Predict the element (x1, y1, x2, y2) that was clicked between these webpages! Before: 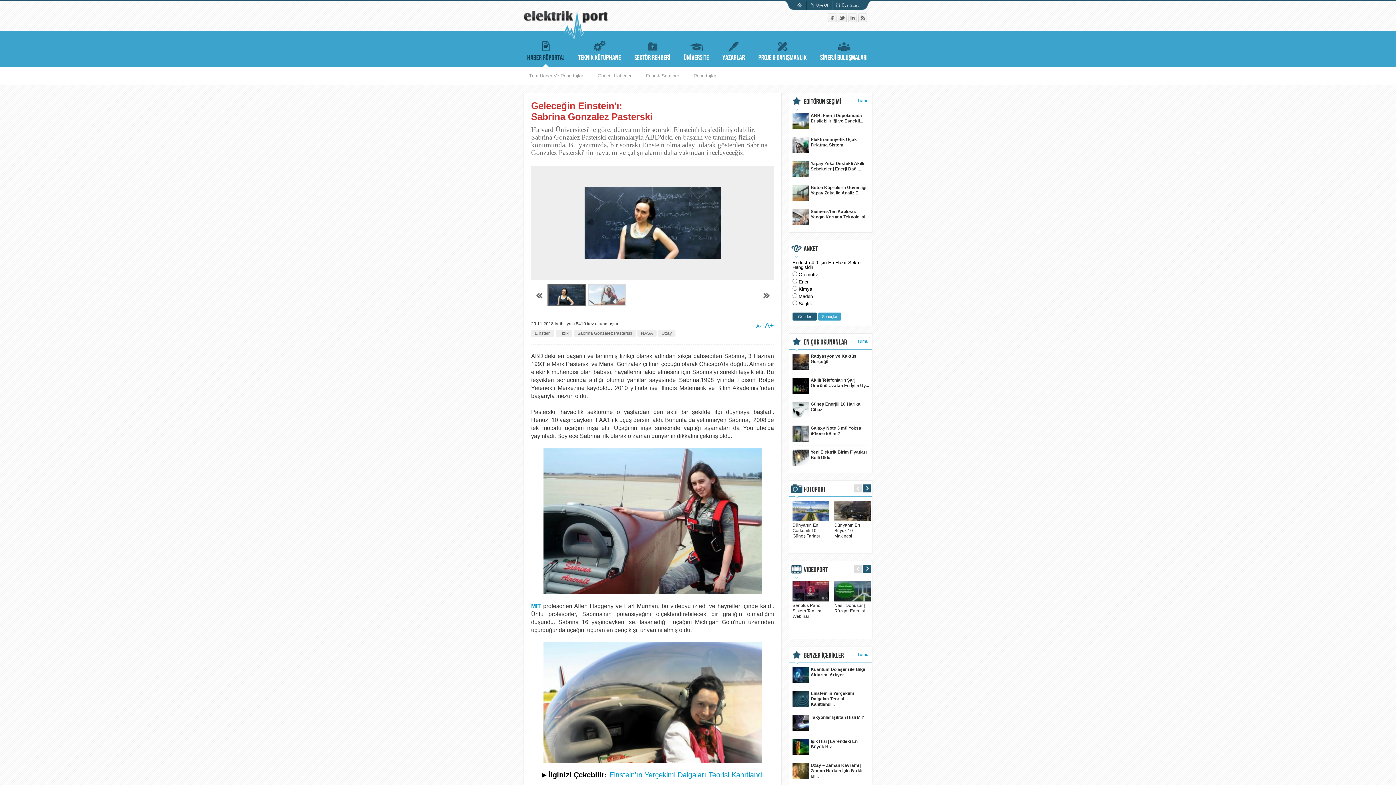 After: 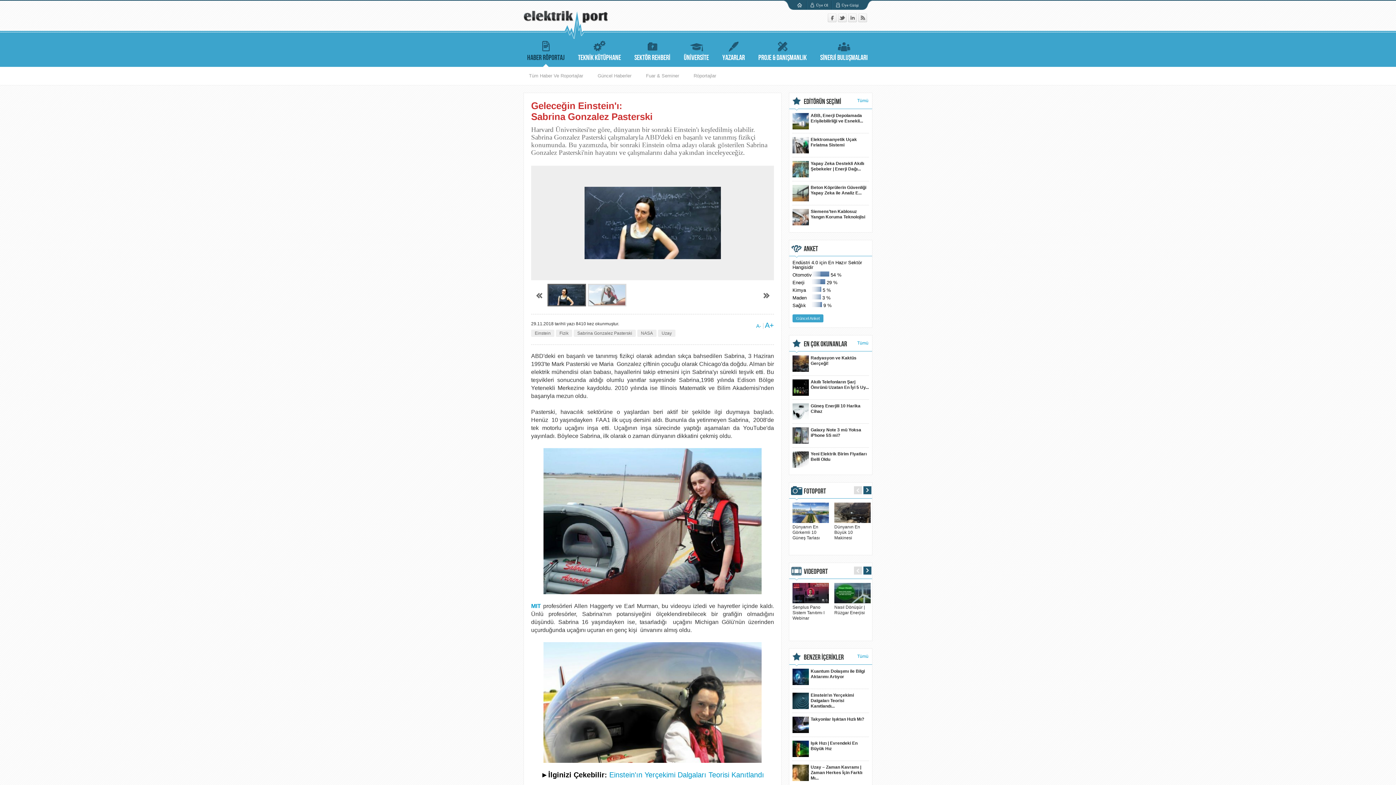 Action: label: Sonuçlar bbox: (818, 312, 841, 320)